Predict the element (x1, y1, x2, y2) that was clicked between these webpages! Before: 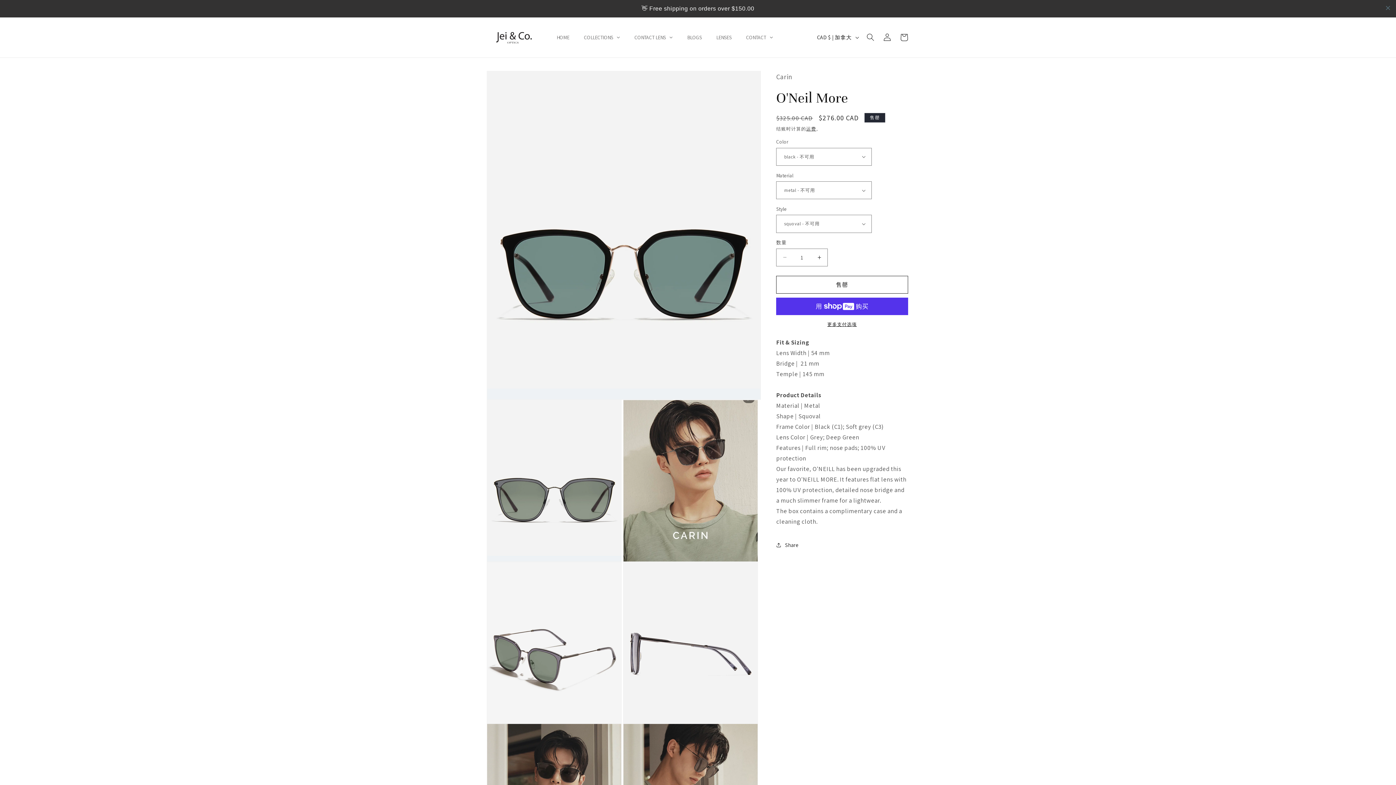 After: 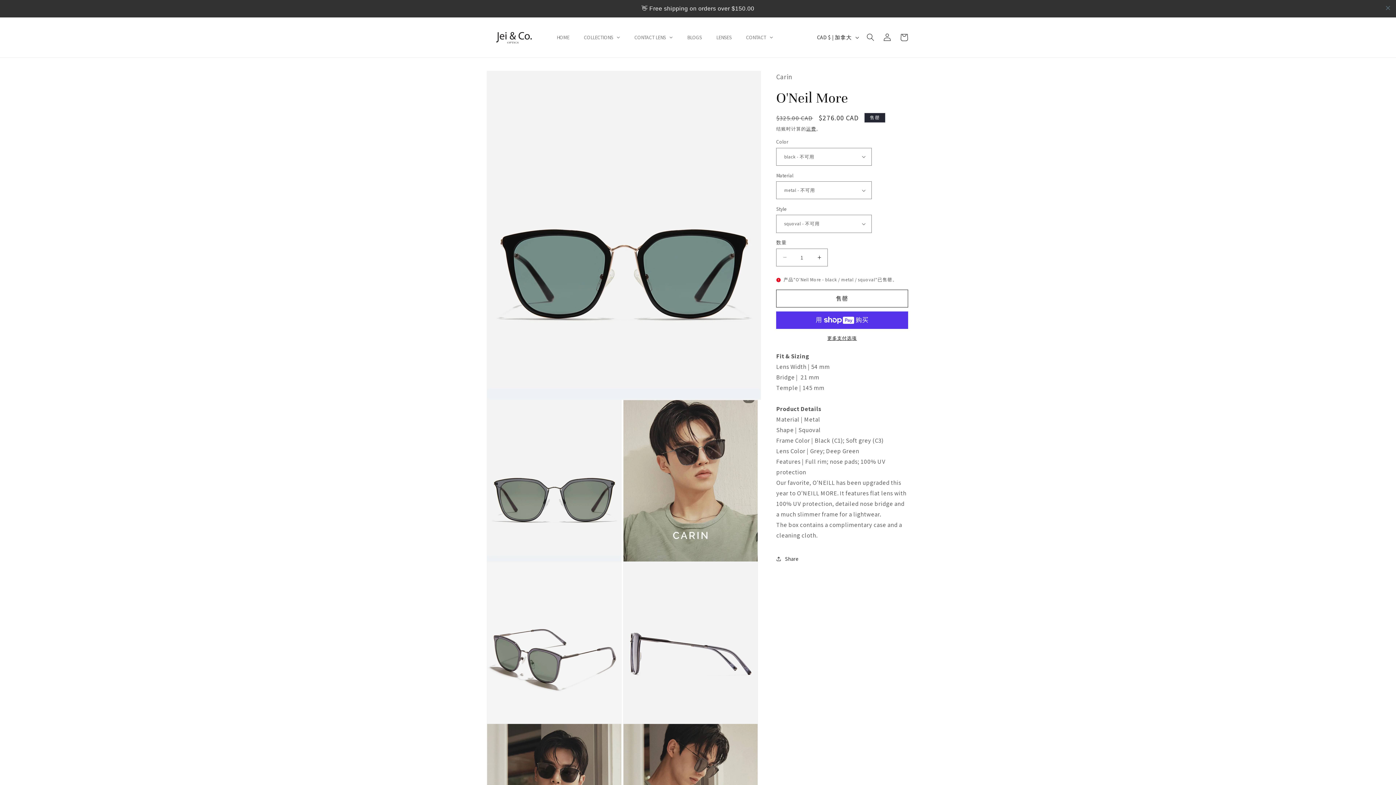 Action: label: 售罄 bbox: (776, 258, 908, 276)